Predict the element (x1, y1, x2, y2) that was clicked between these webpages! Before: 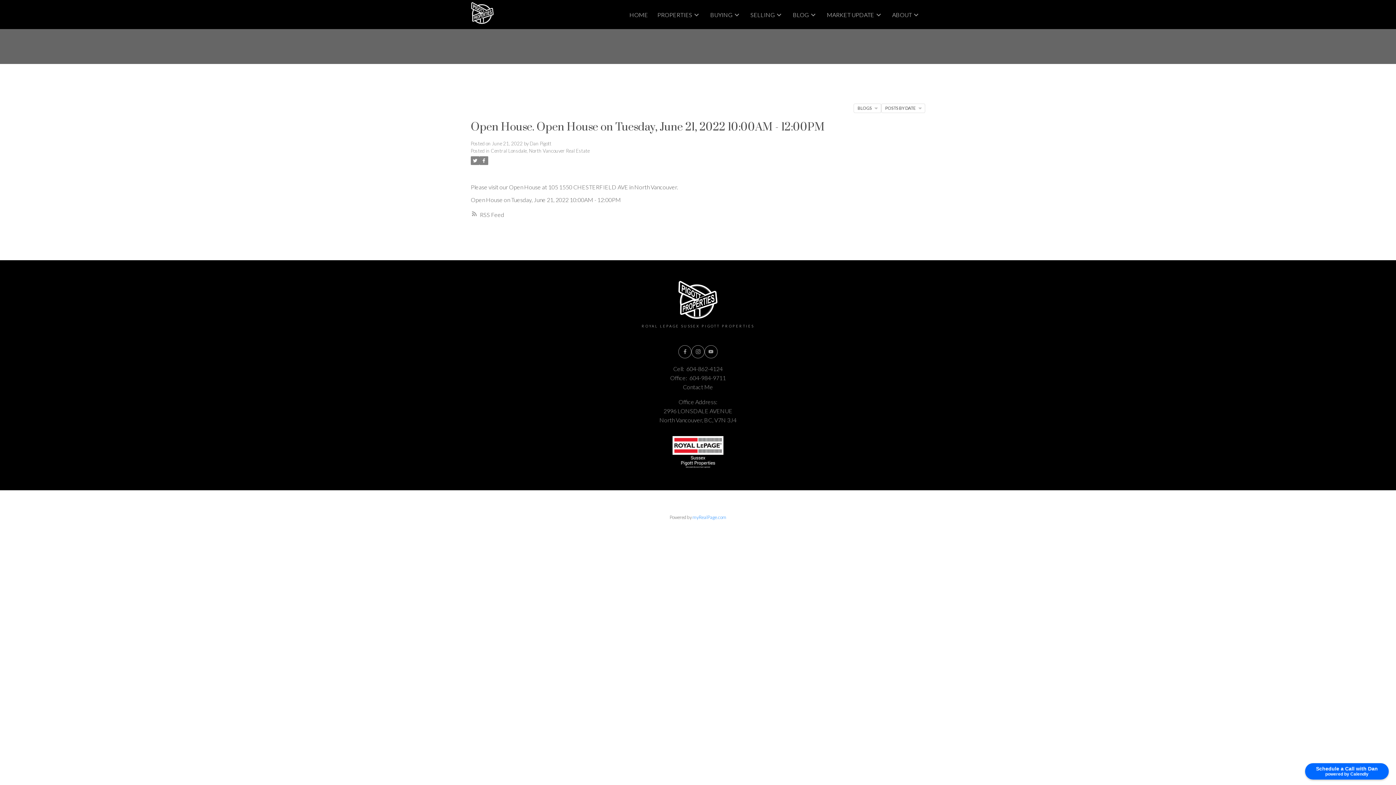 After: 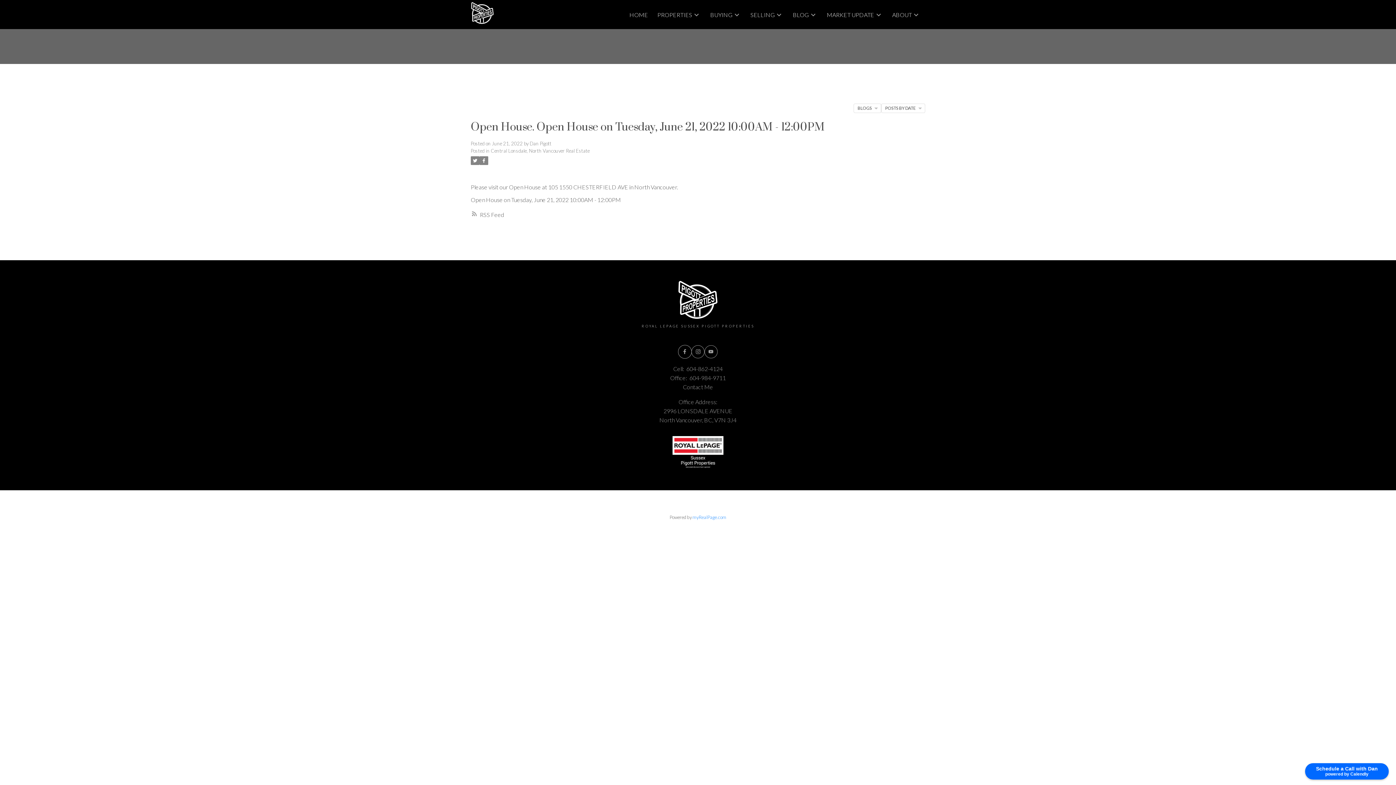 Action: bbox: (678, 345, 691, 358)